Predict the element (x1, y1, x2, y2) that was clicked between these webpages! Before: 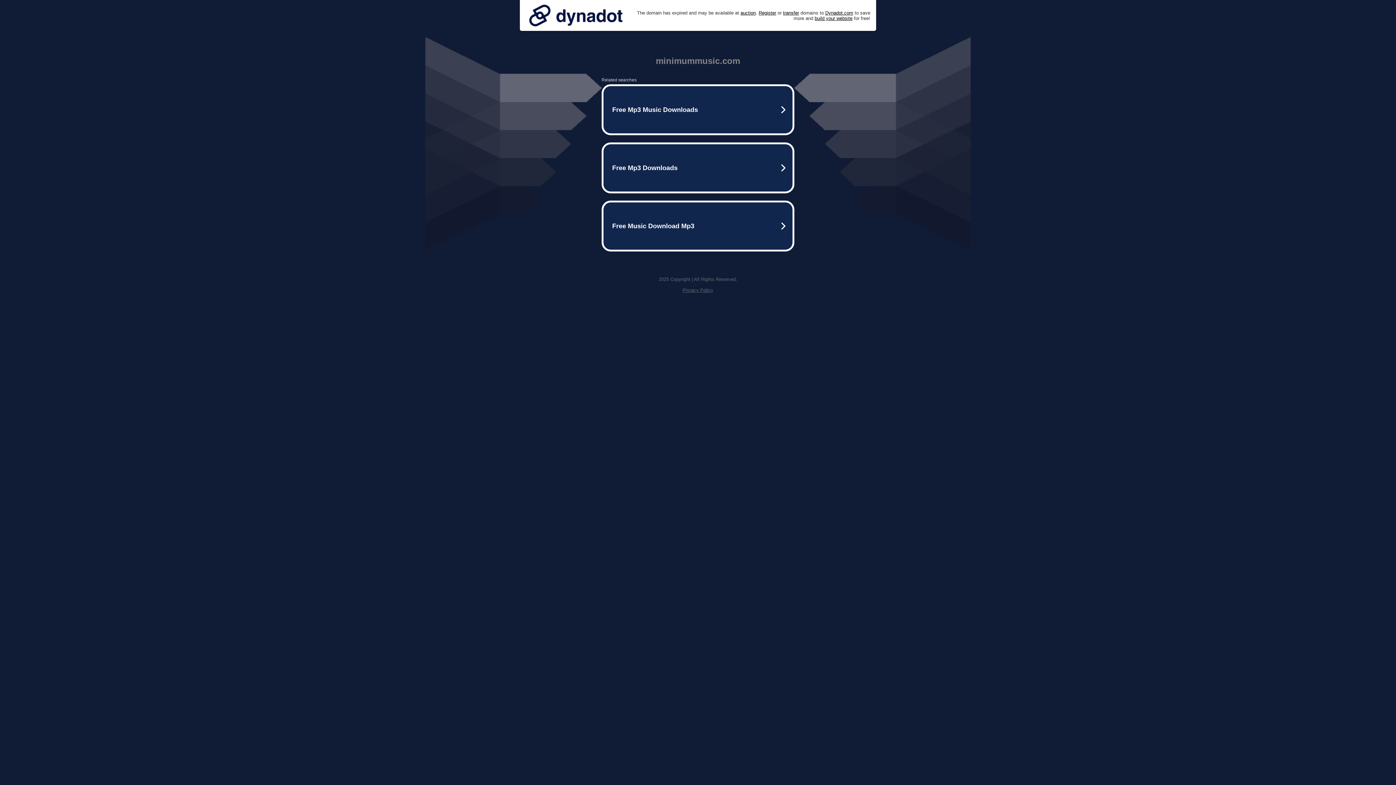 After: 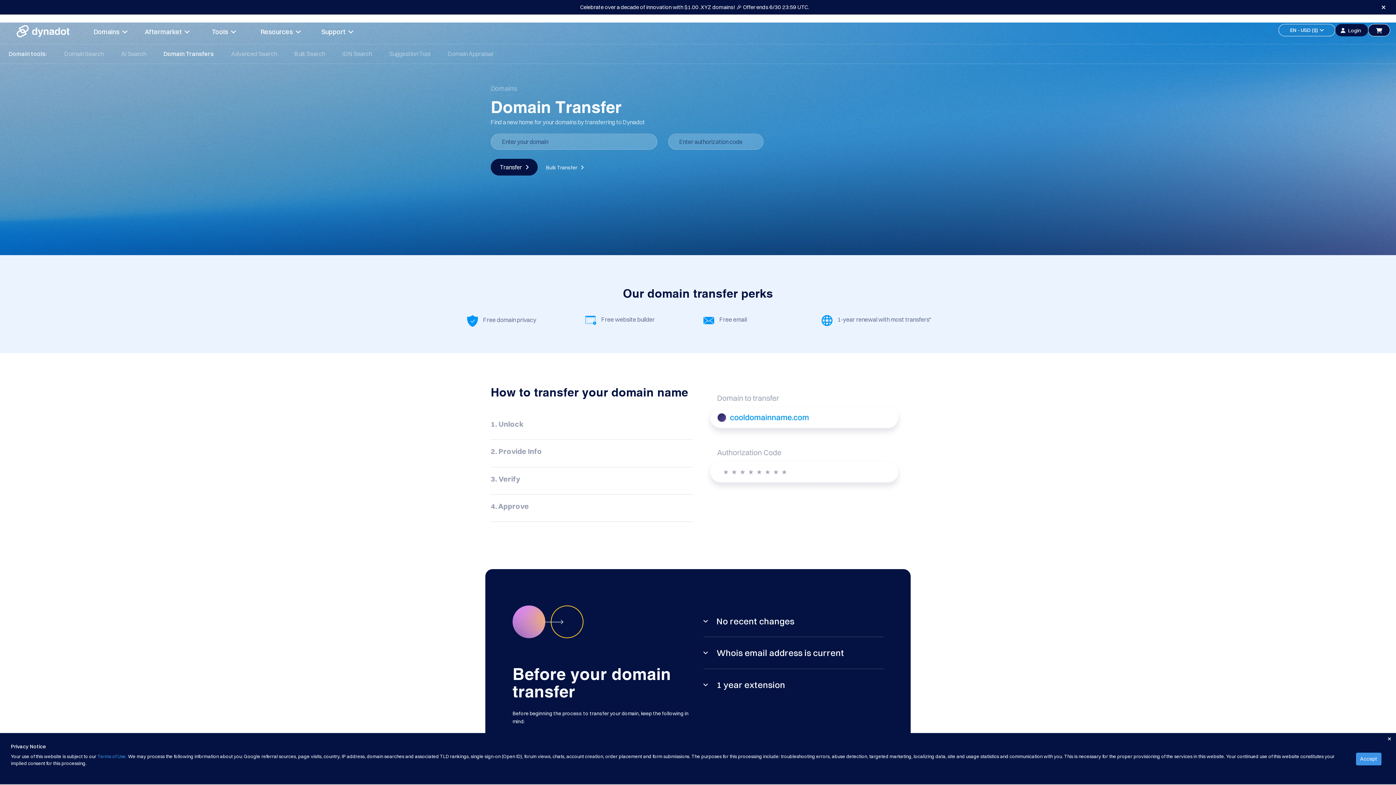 Action: bbox: (783, 10, 799, 15) label: transfer